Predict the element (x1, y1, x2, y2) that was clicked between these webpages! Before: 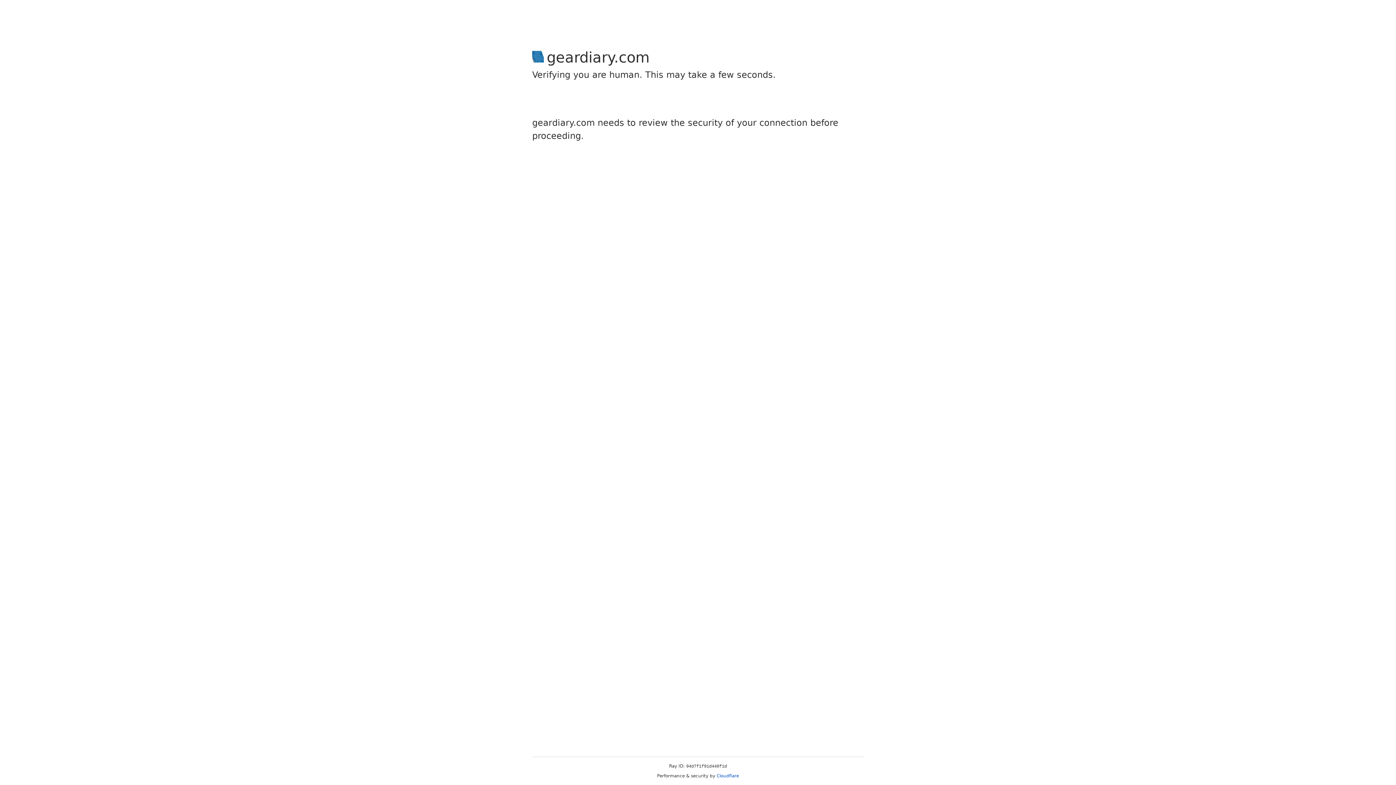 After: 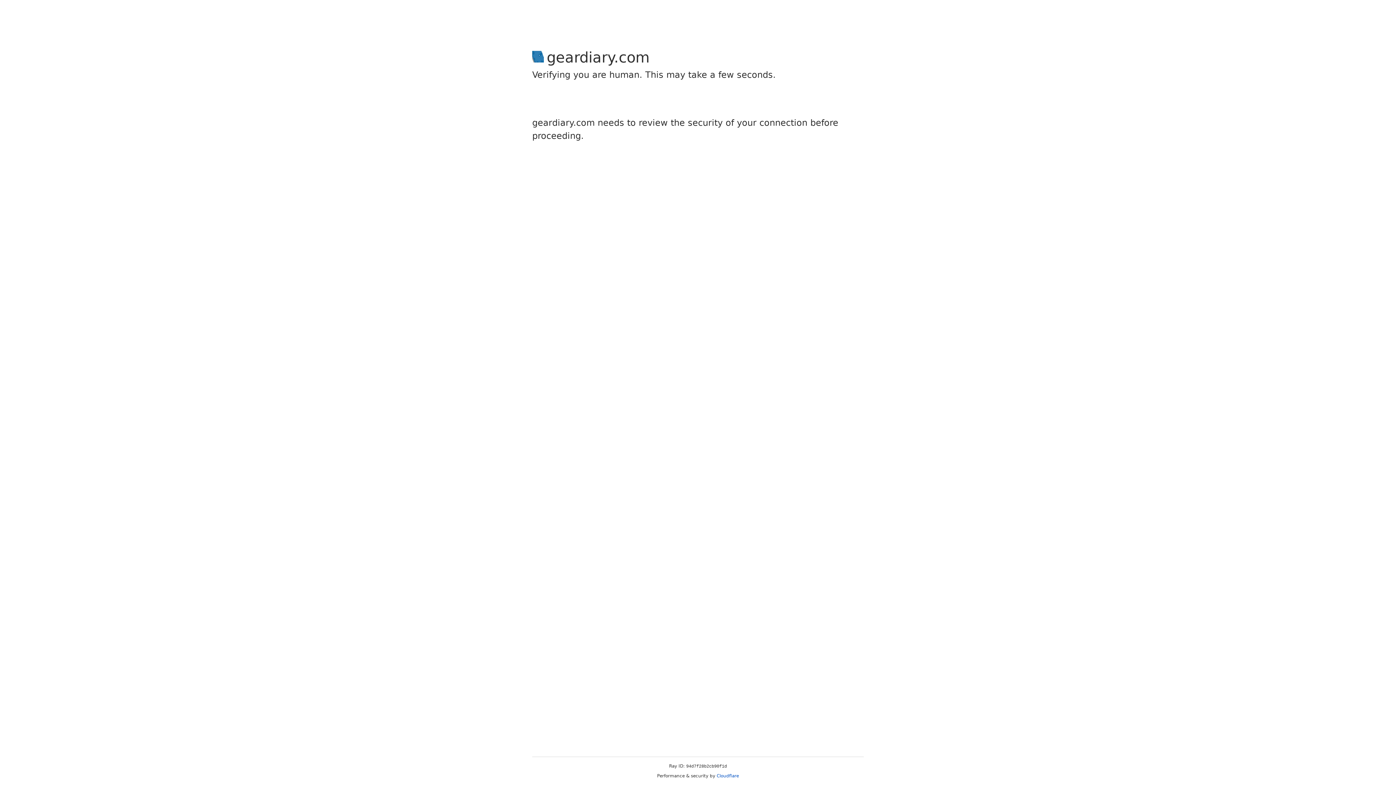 Action: bbox: (716, 773, 739, 778) label: Cloudflare